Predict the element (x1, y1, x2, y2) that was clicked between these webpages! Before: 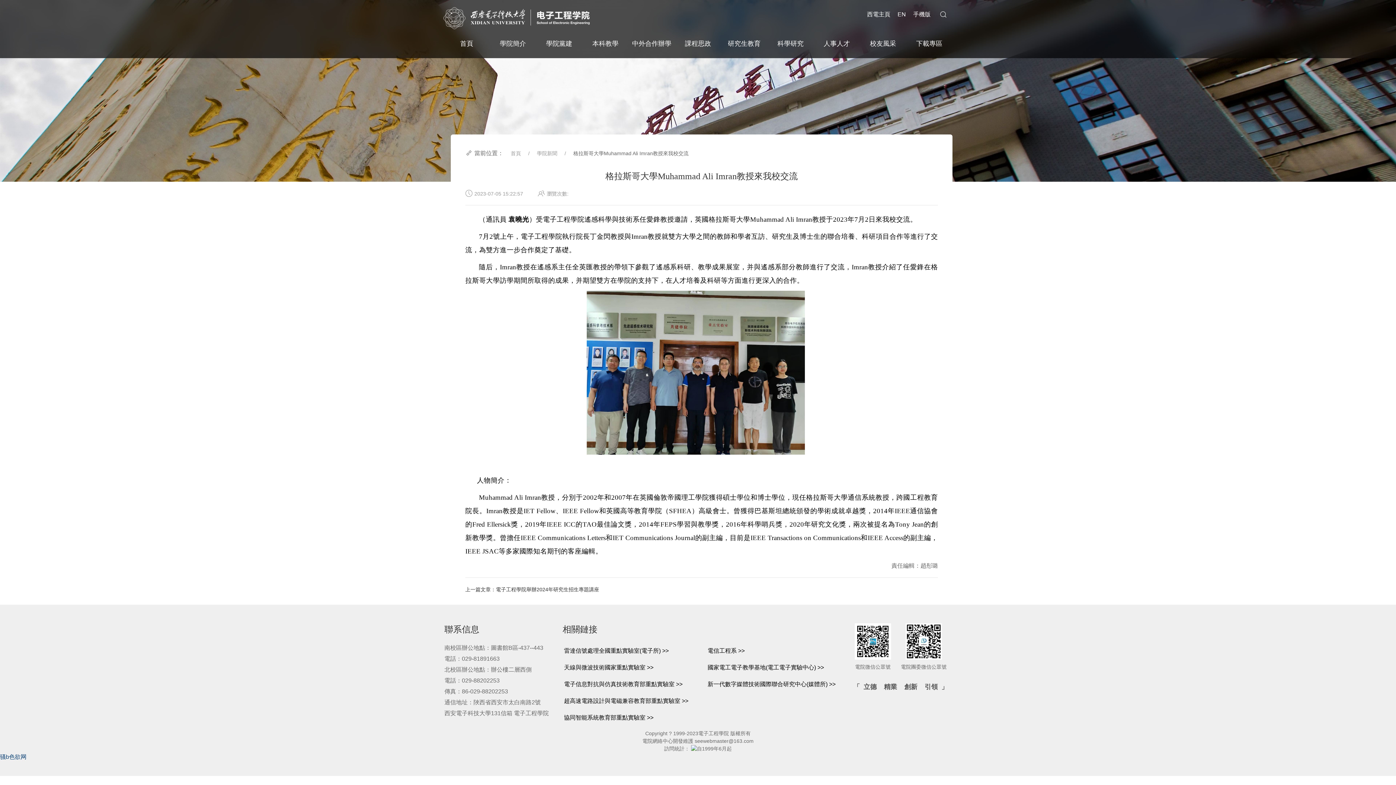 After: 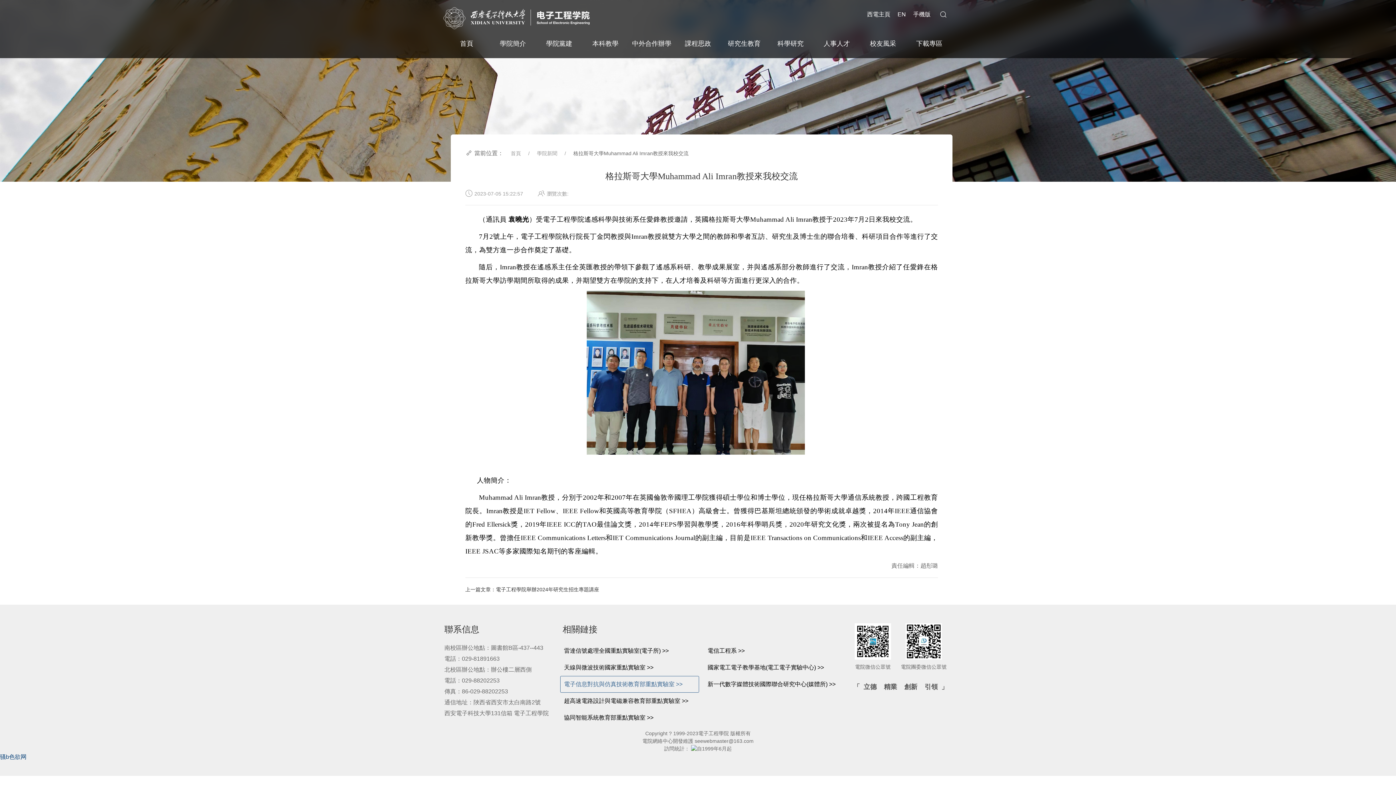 Action: label: 電子信息對抗與仿真技術教育部重點實驗室 >> bbox: (560, 676, 699, 692)